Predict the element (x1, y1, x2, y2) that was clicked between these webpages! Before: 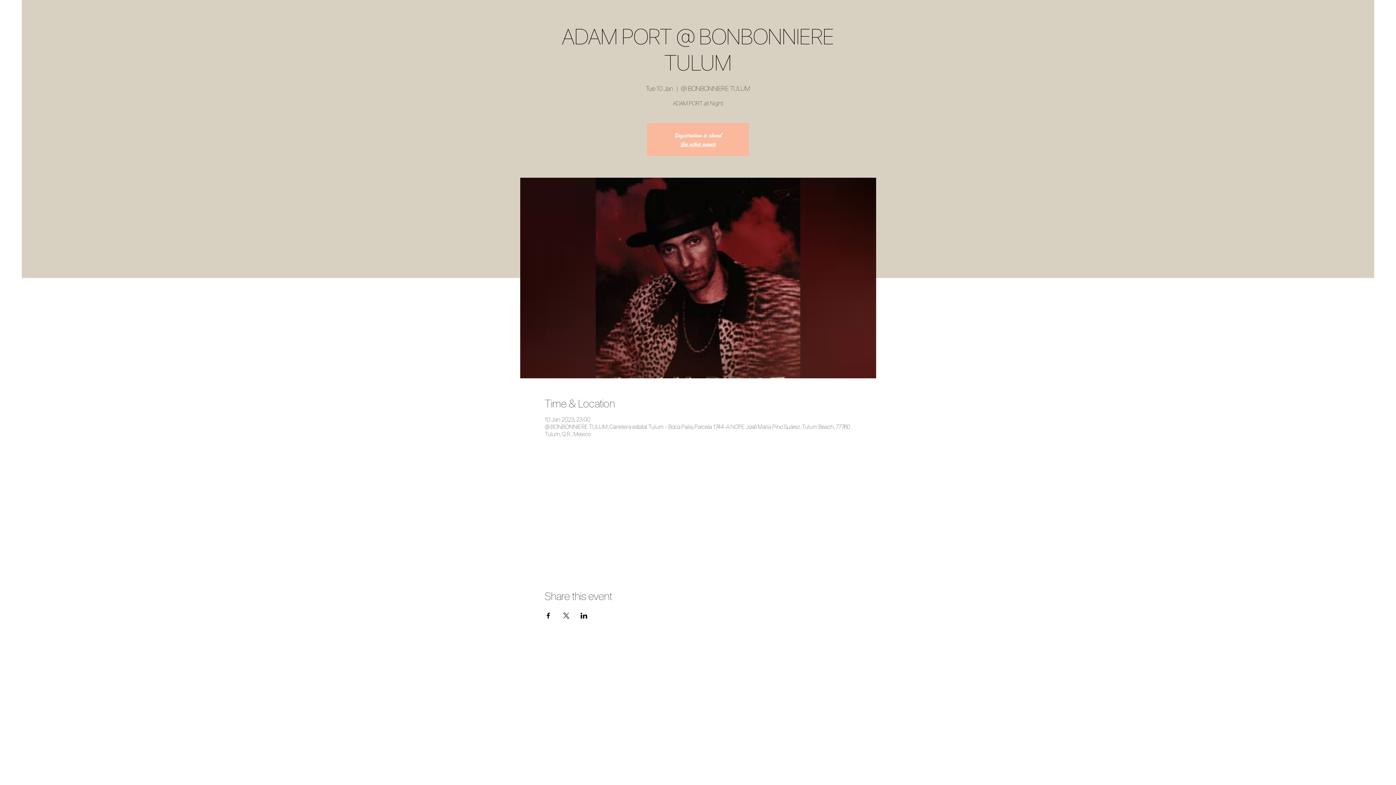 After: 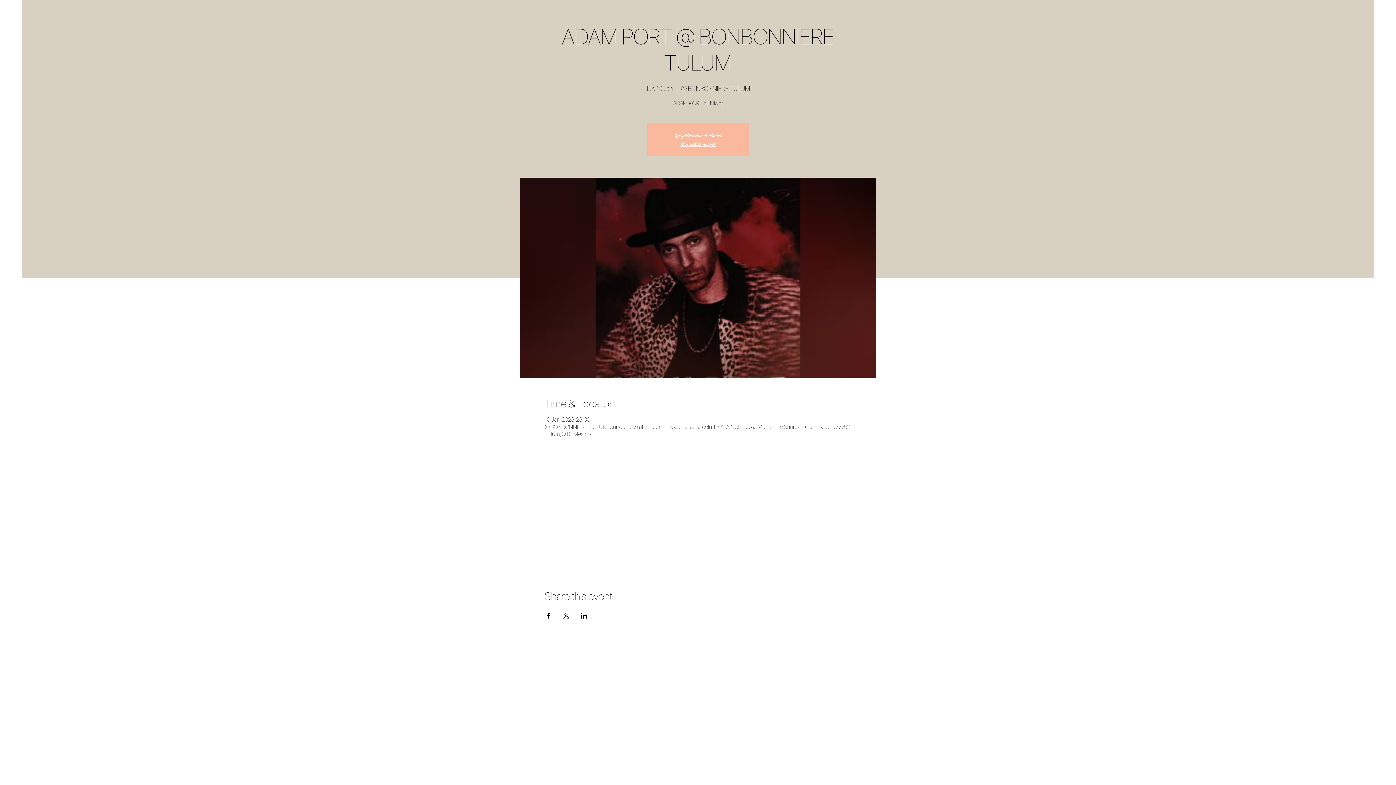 Action: label: Share event on LinkedIn bbox: (580, 613, 587, 618)